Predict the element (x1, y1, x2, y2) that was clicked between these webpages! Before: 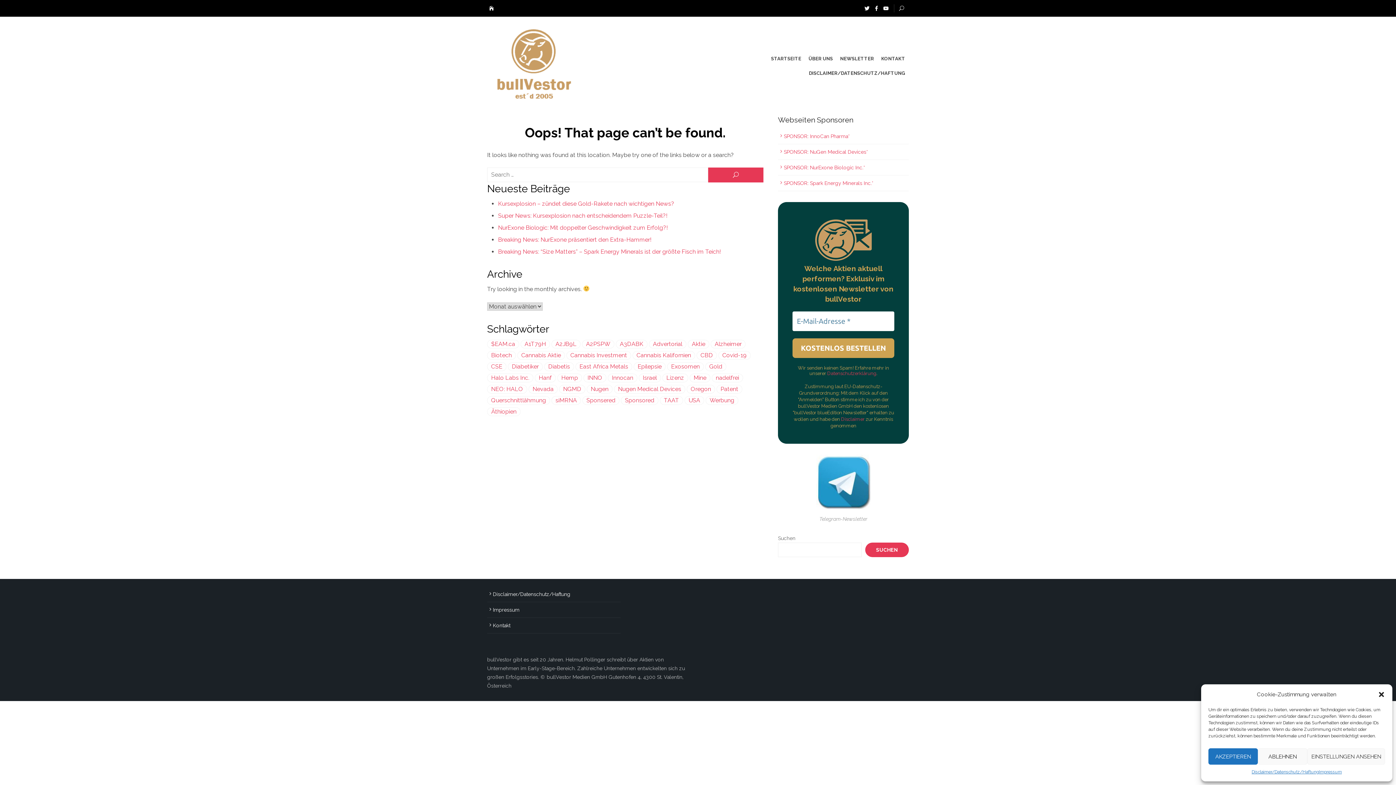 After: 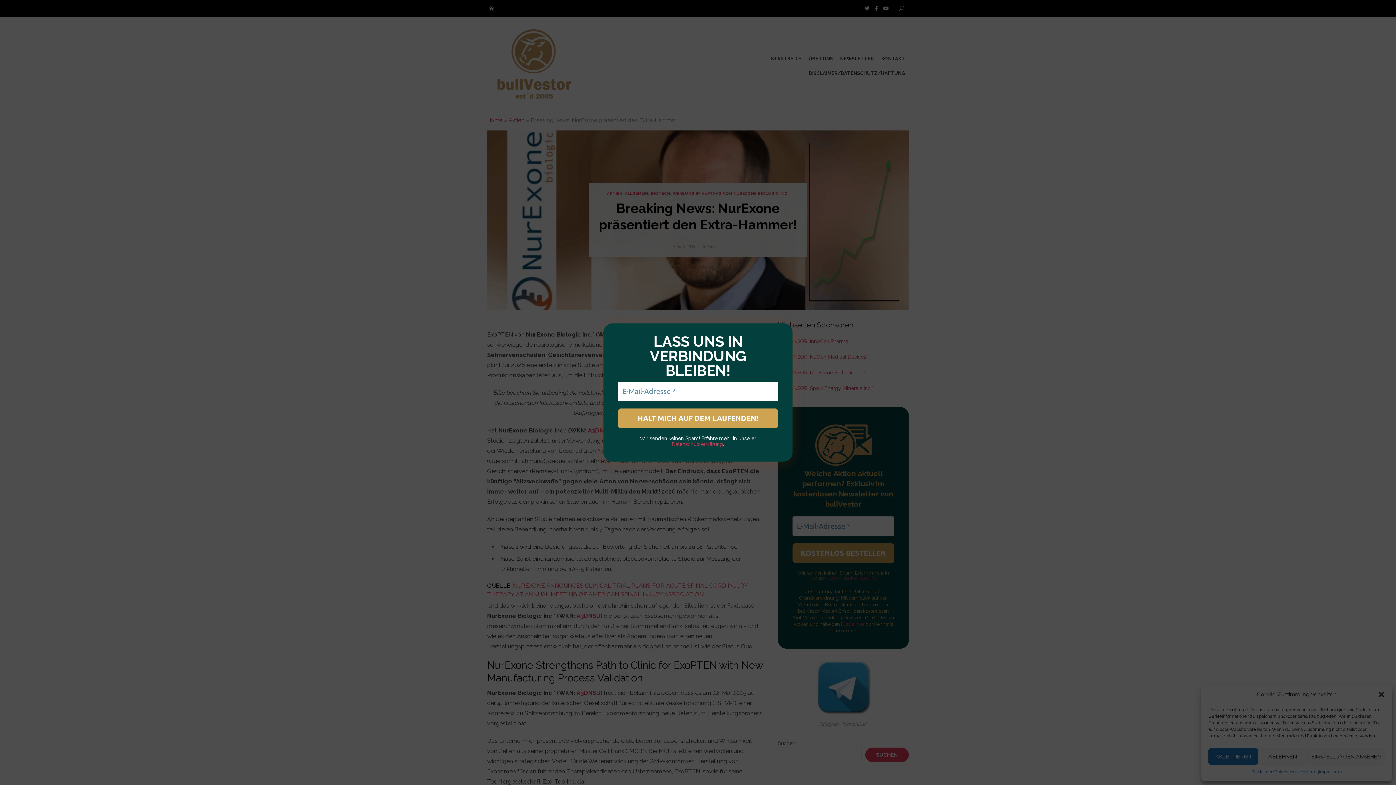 Action: label: Breaking News: NurExone präsentiert den Extra-Hammer! bbox: (498, 236, 651, 243)